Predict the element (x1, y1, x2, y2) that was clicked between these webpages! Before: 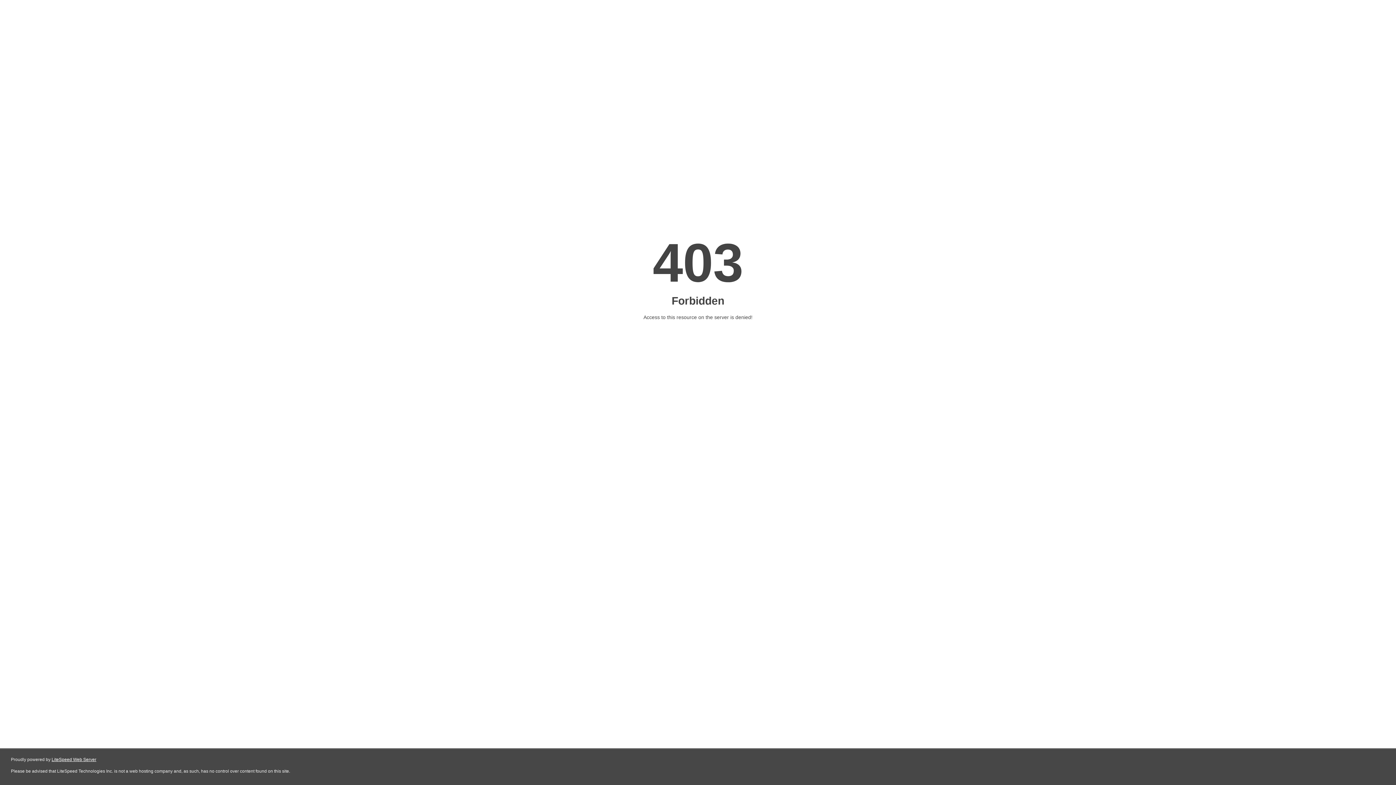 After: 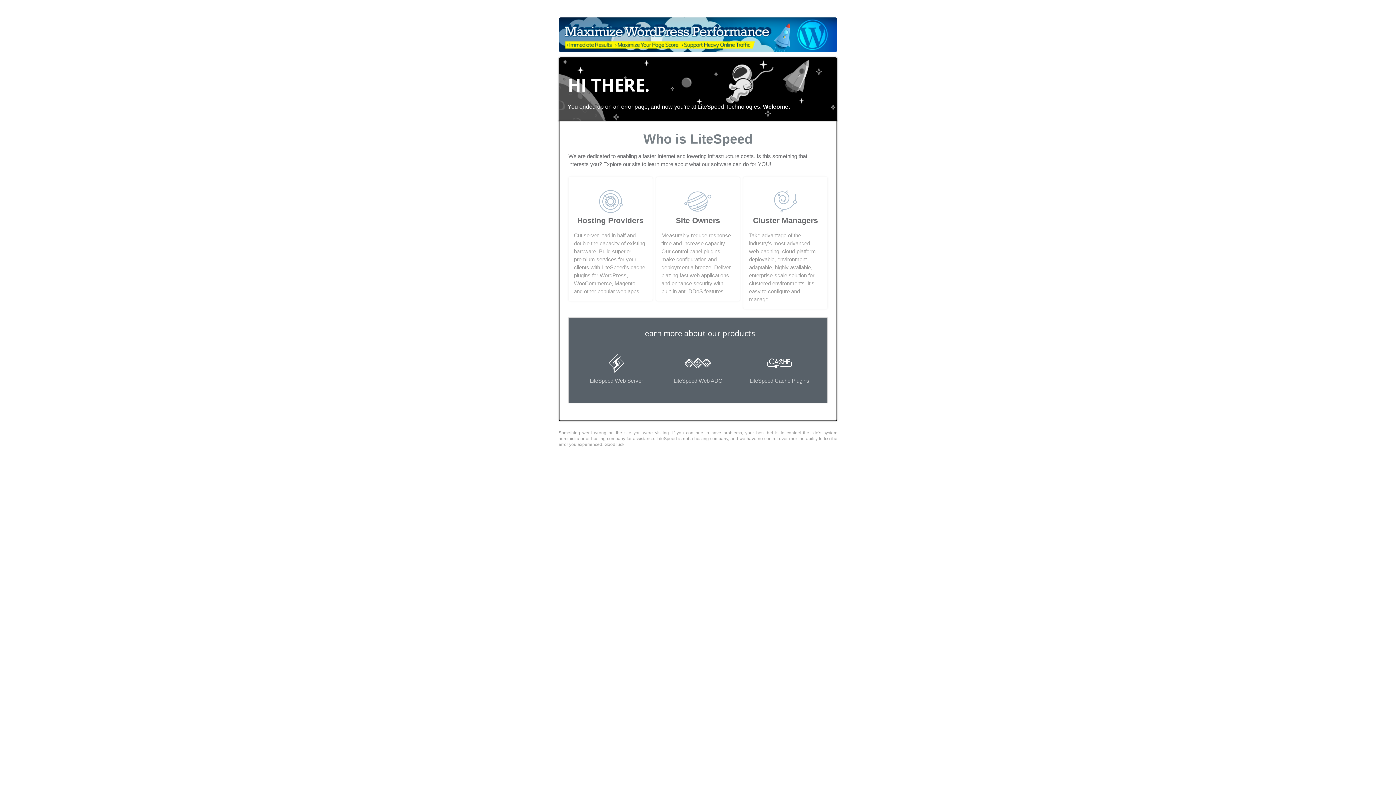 Action: label: LiteSpeed Web Server bbox: (51, 757, 96, 762)